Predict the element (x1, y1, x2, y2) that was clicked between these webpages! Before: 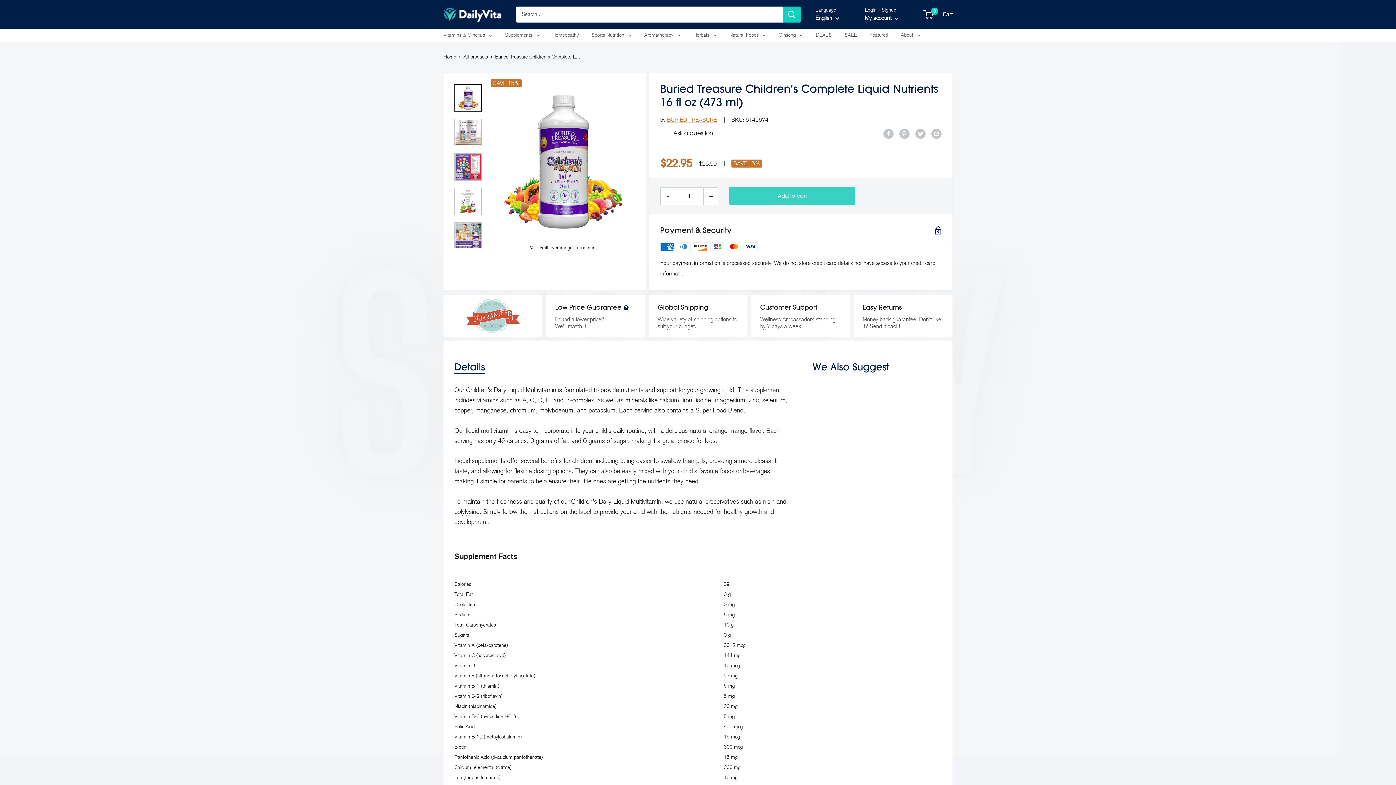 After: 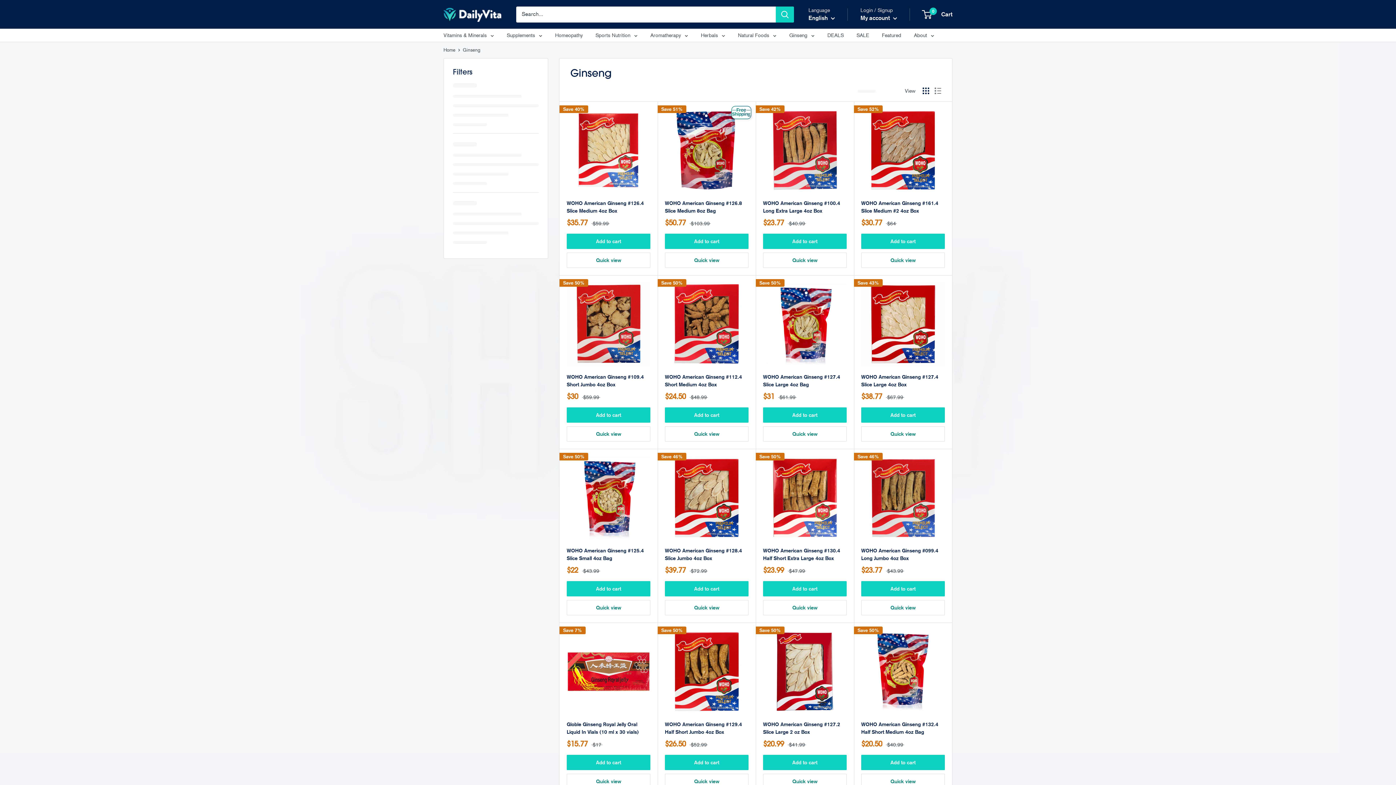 Action: label: Ginseng bbox: (778, 30, 803, 40)